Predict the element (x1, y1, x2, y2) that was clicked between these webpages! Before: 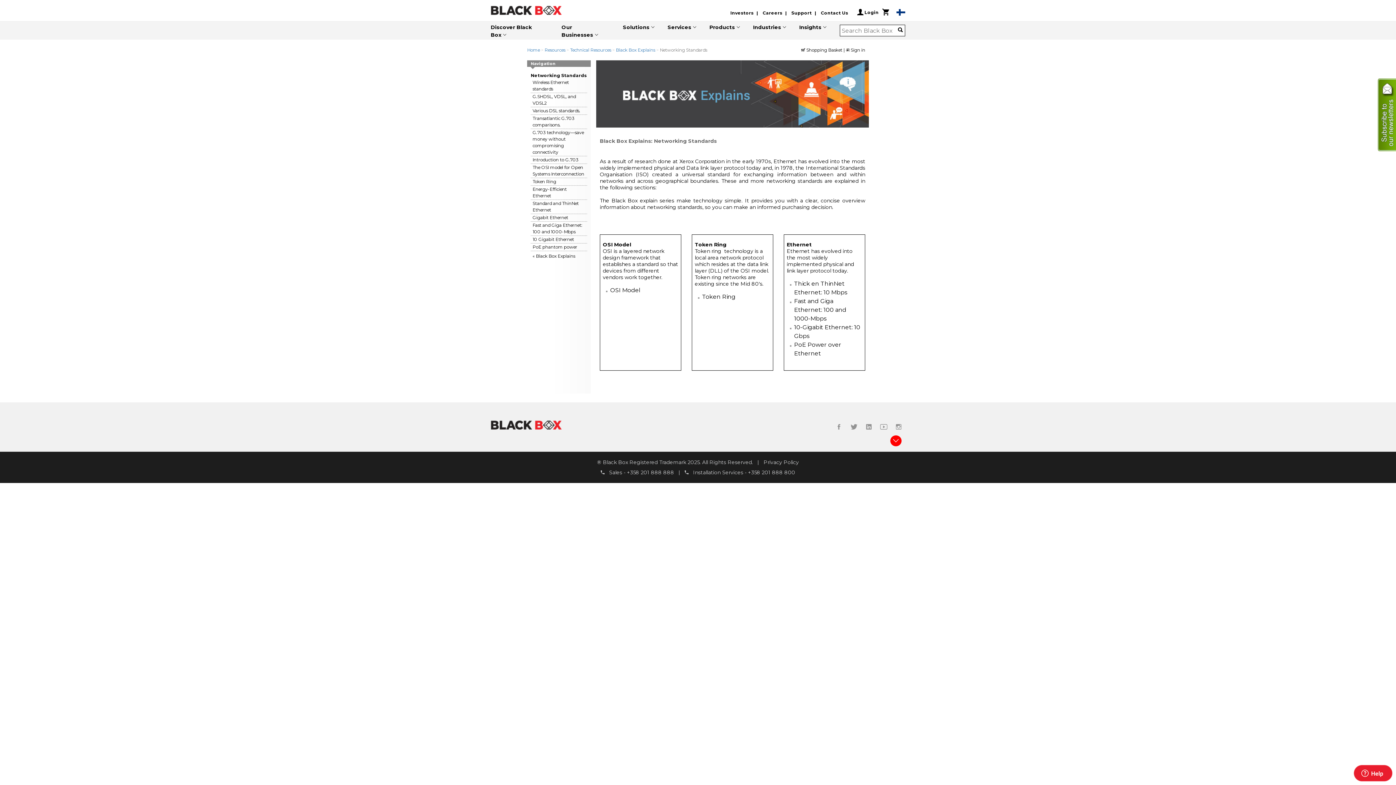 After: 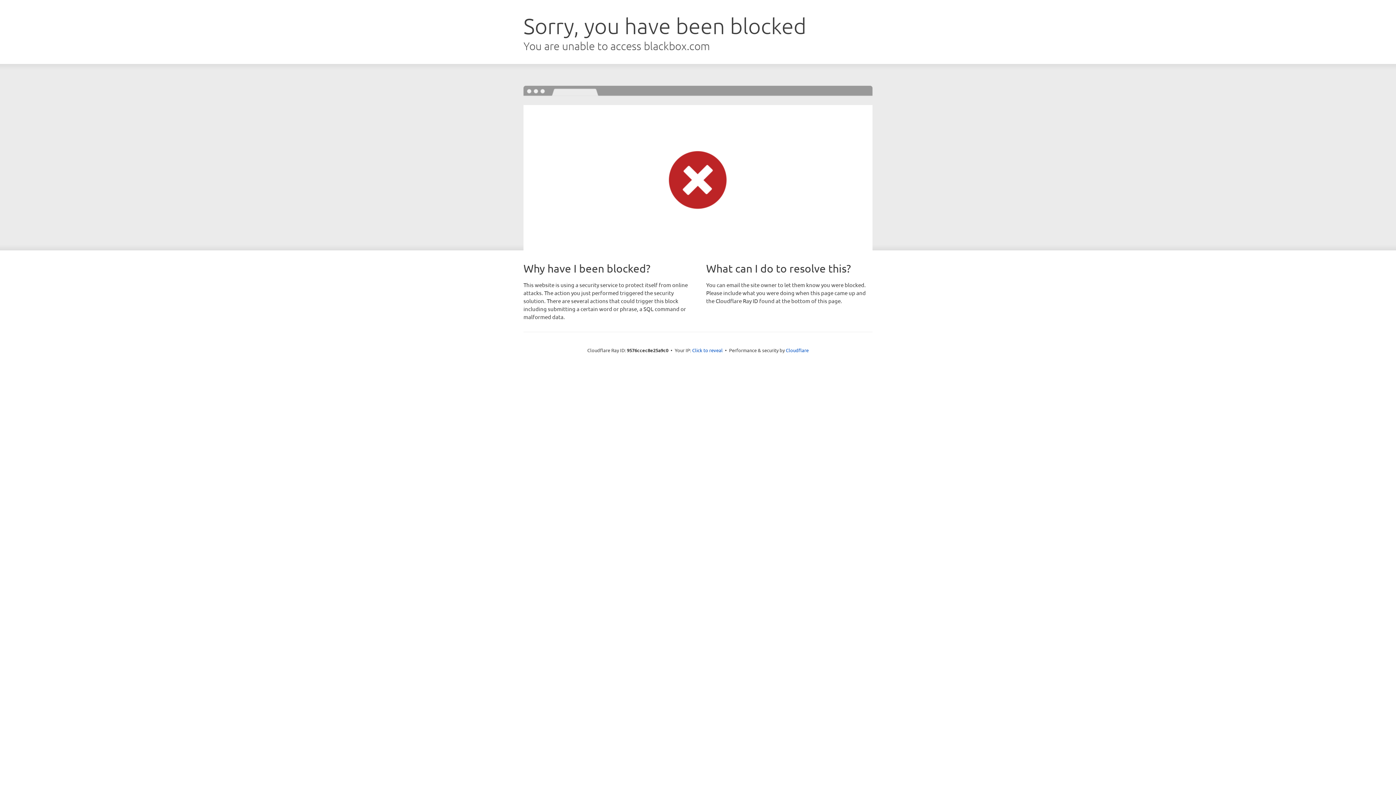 Action: label: Contact Us bbox: (821, 10, 855, 15)